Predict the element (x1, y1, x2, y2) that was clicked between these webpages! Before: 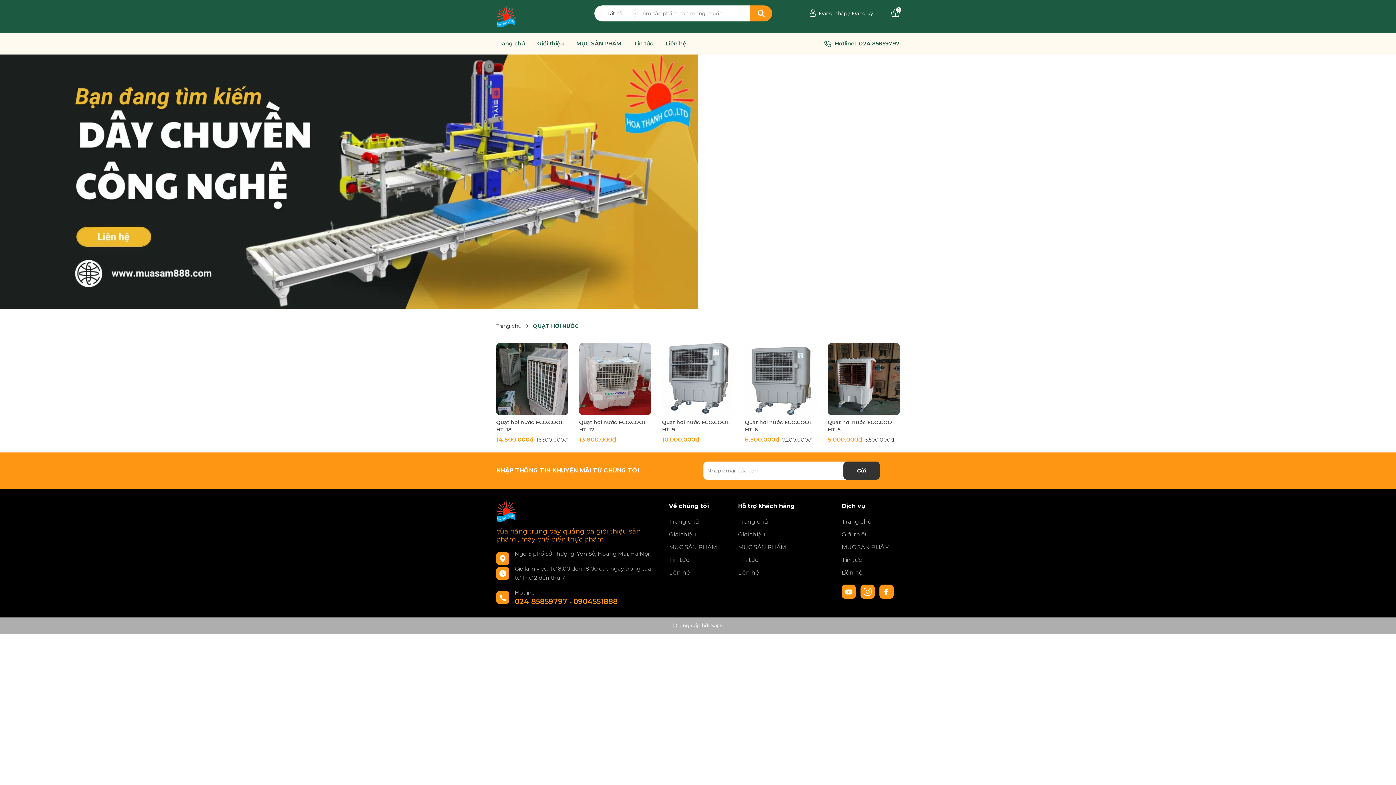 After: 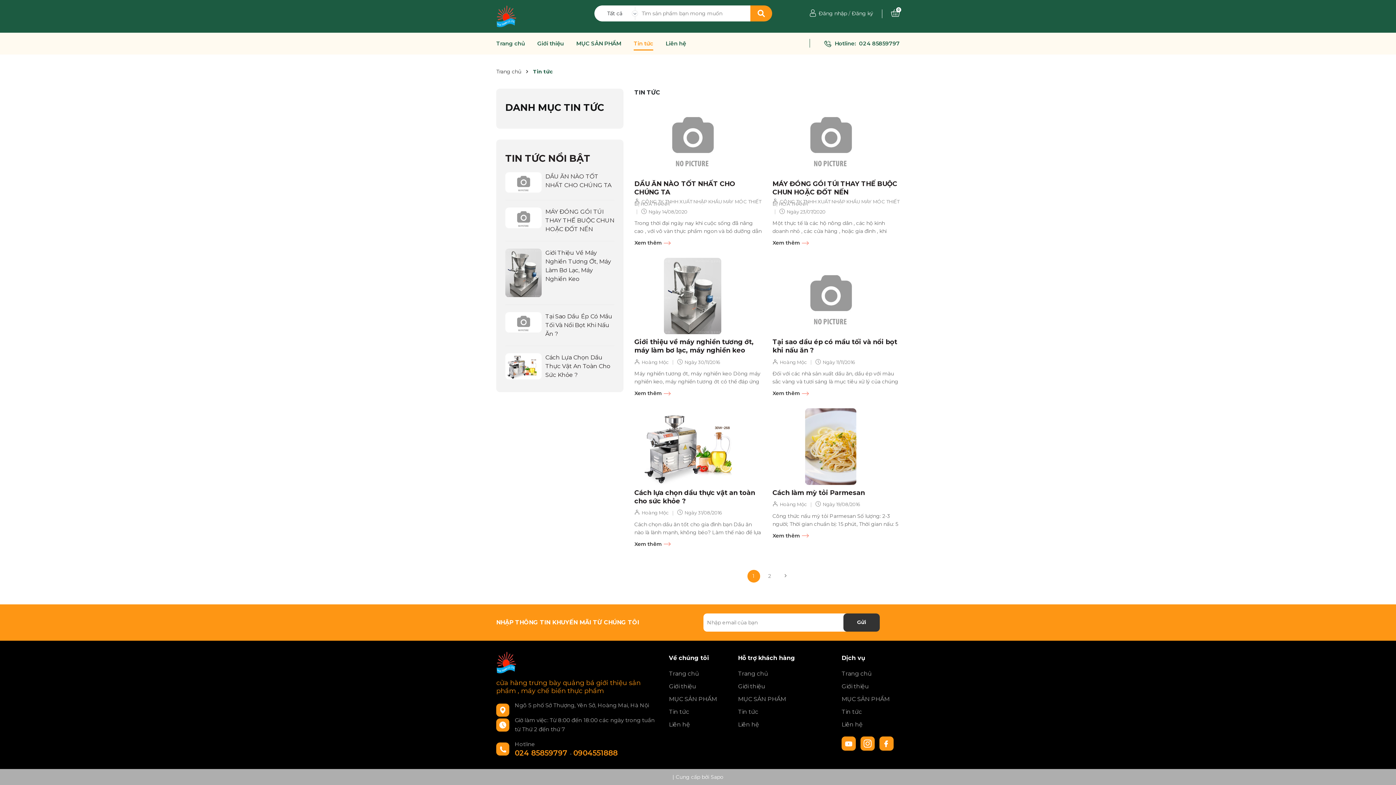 Action: label: Tin tức bbox: (841, 553, 900, 566)